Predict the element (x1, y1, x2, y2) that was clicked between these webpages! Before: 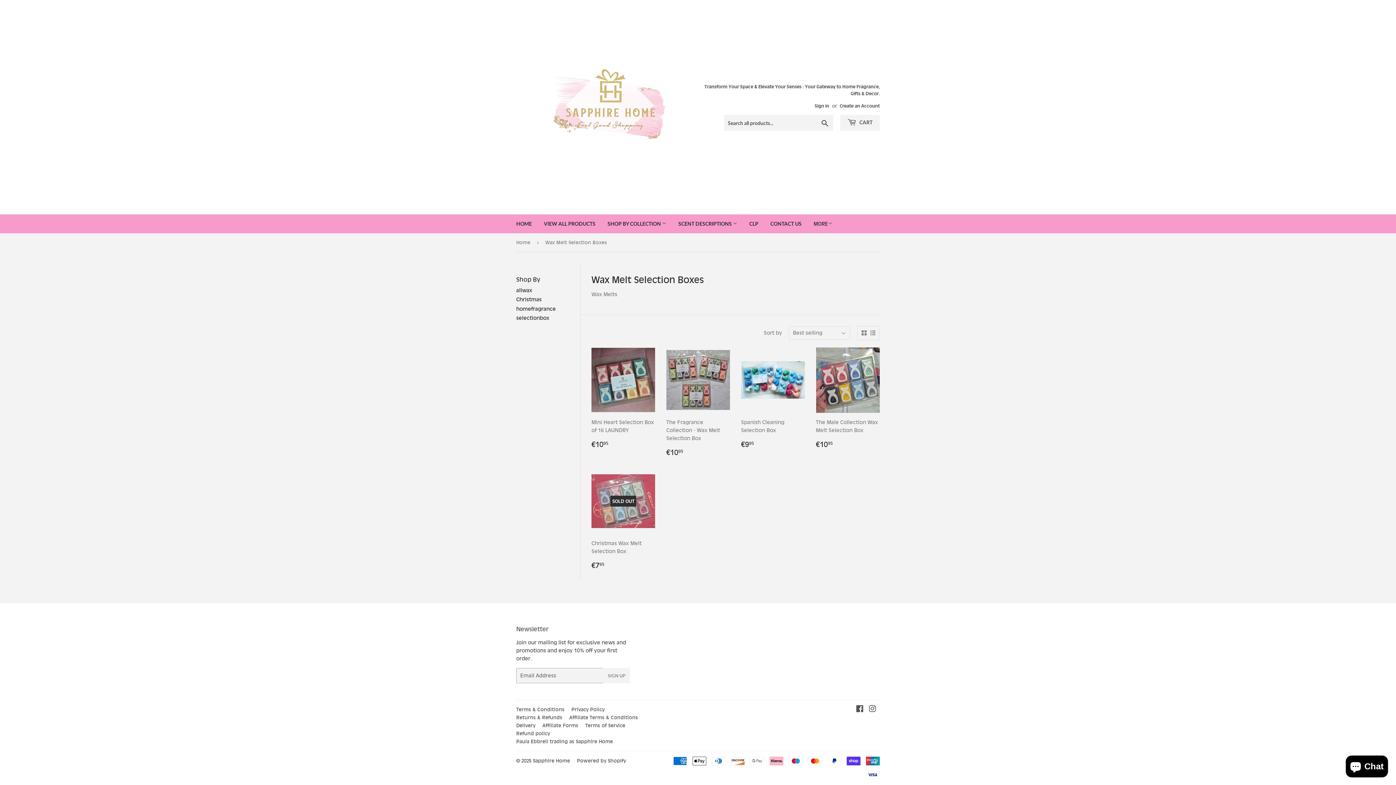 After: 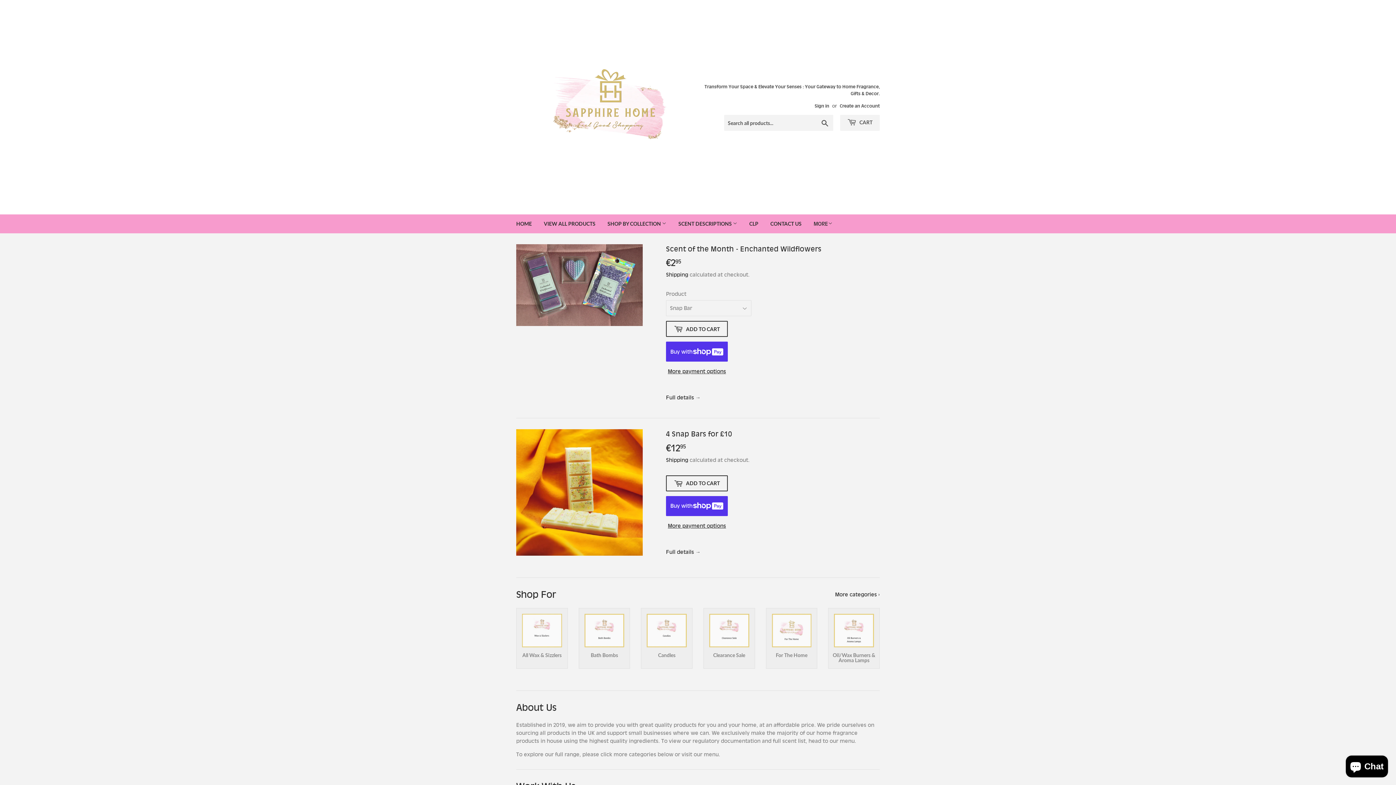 Action: label: Home bbox: (516, 233, 533, 251)